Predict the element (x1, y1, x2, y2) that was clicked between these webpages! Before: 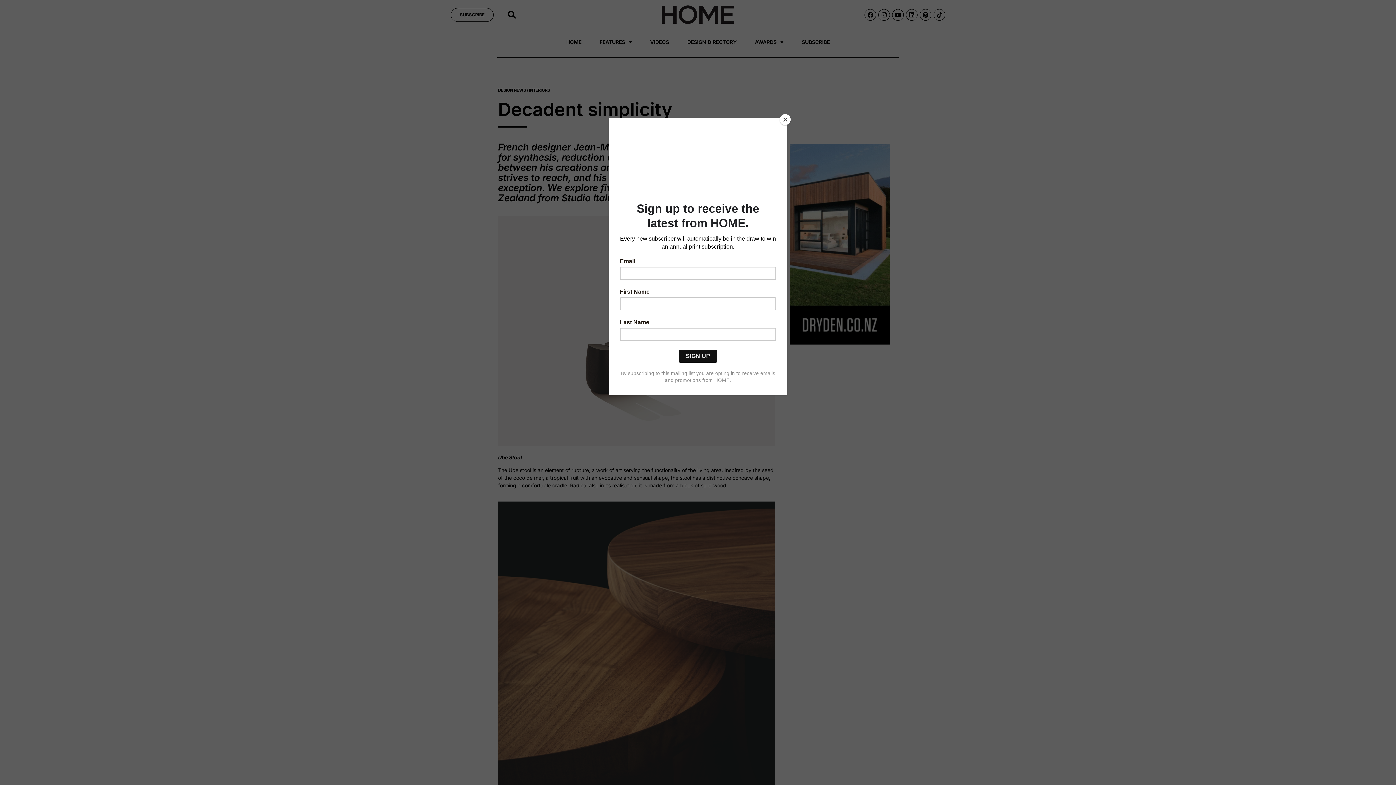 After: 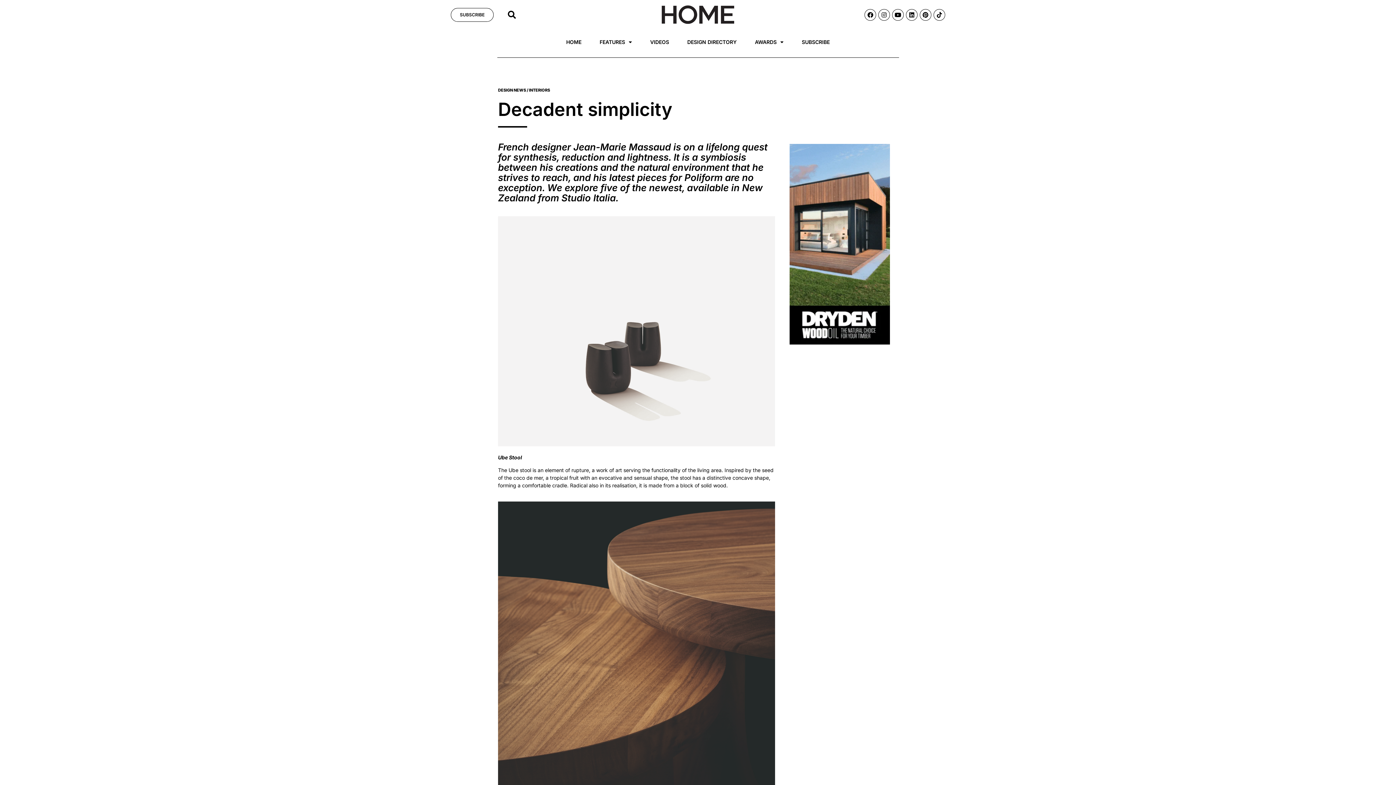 Action: label: Close bbox: (780, 114, 790, 125)